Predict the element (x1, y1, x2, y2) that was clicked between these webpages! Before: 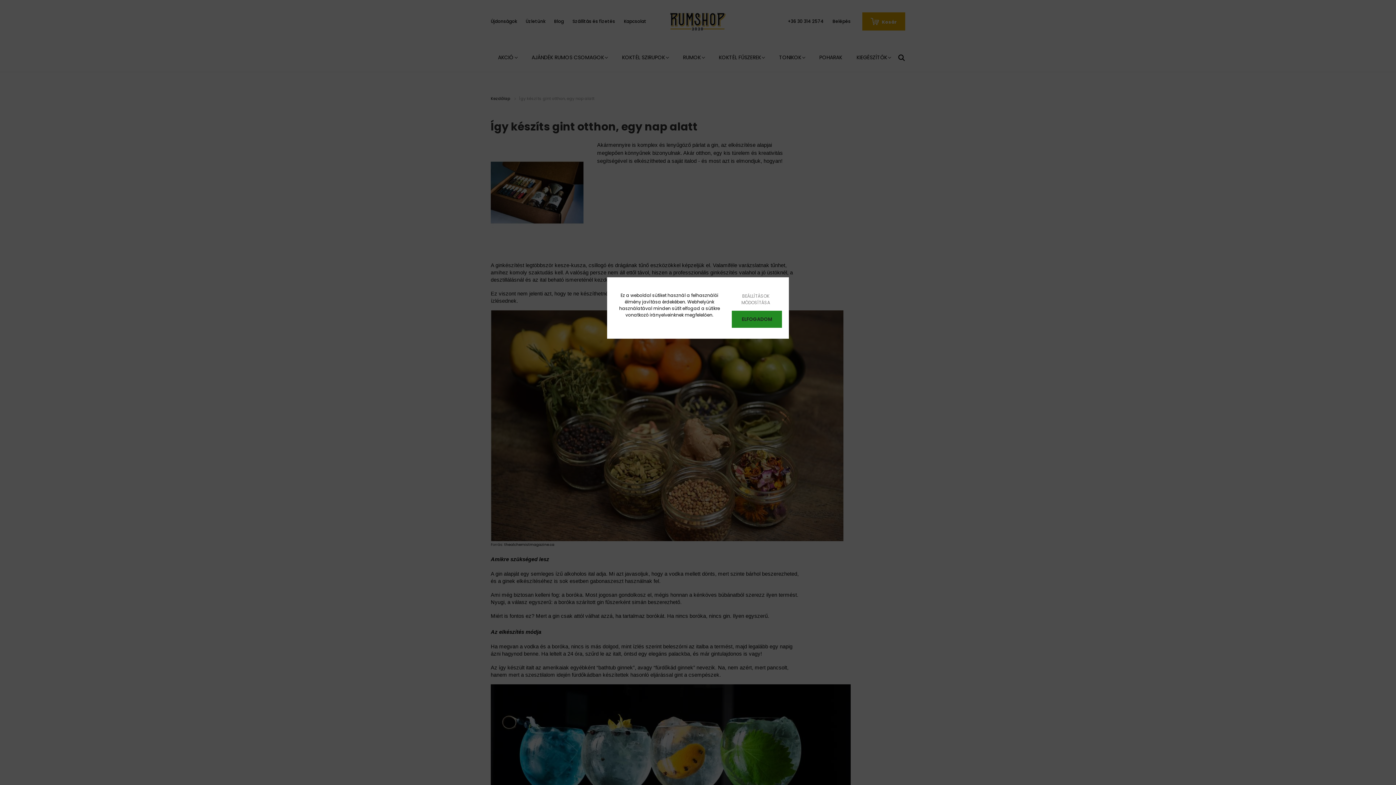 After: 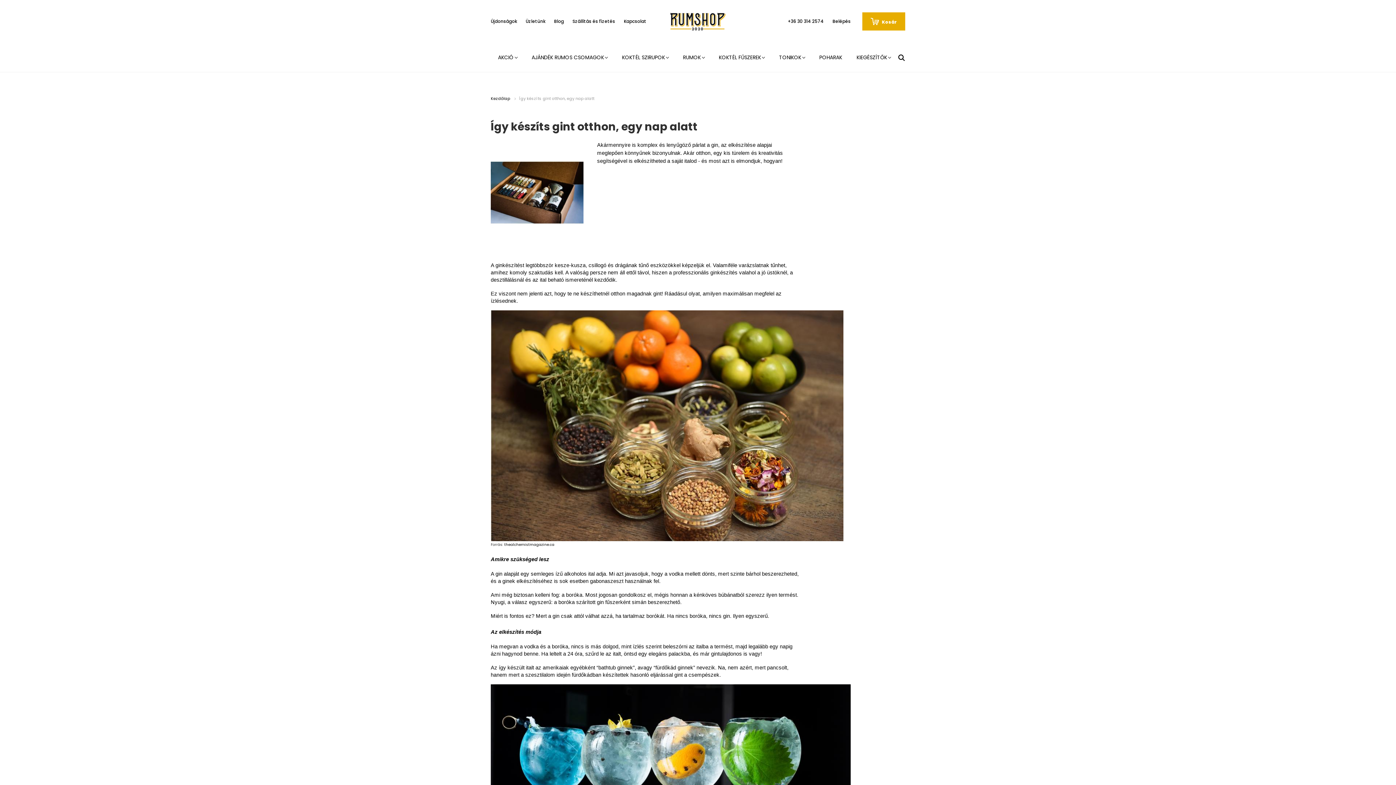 Action: bbox: (732, 310, 782, 328) label: ELFOGADOM